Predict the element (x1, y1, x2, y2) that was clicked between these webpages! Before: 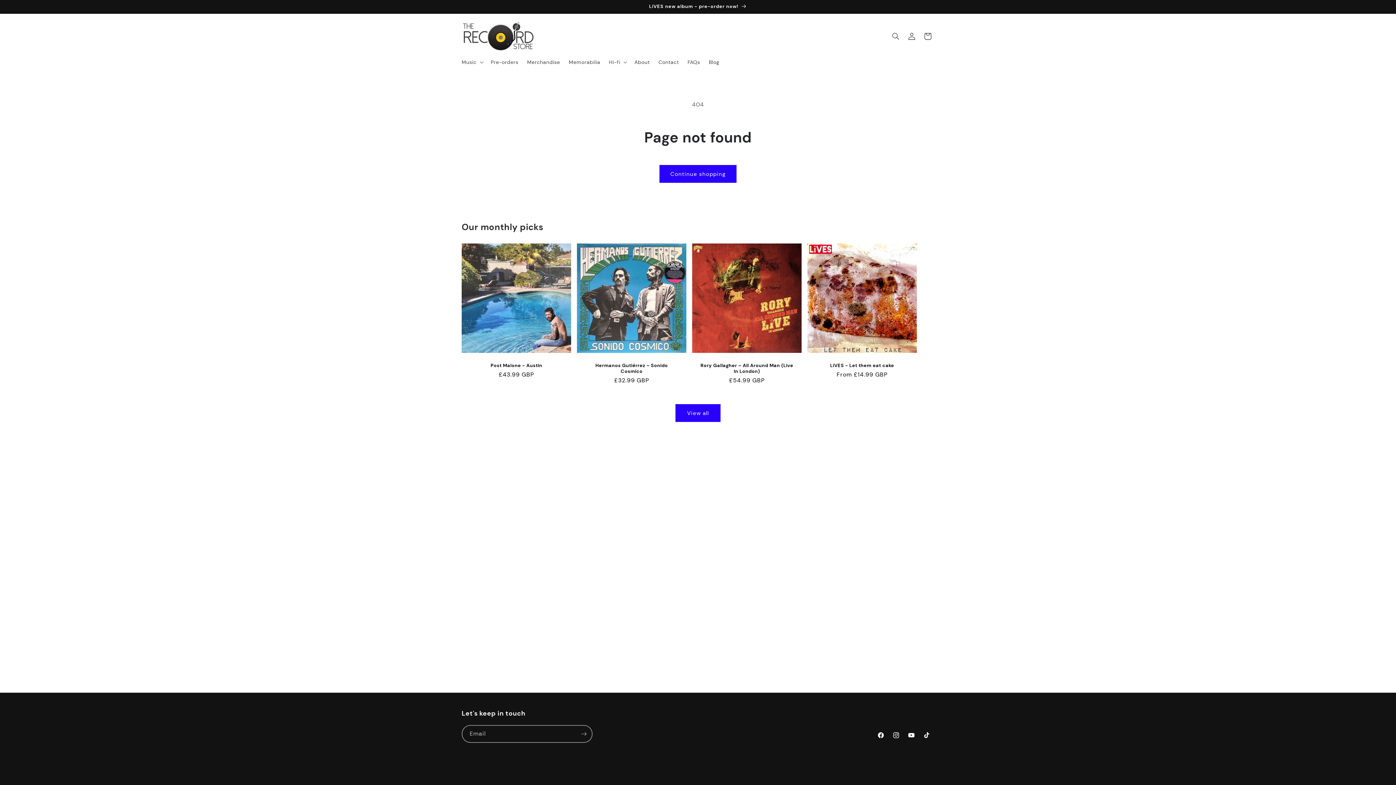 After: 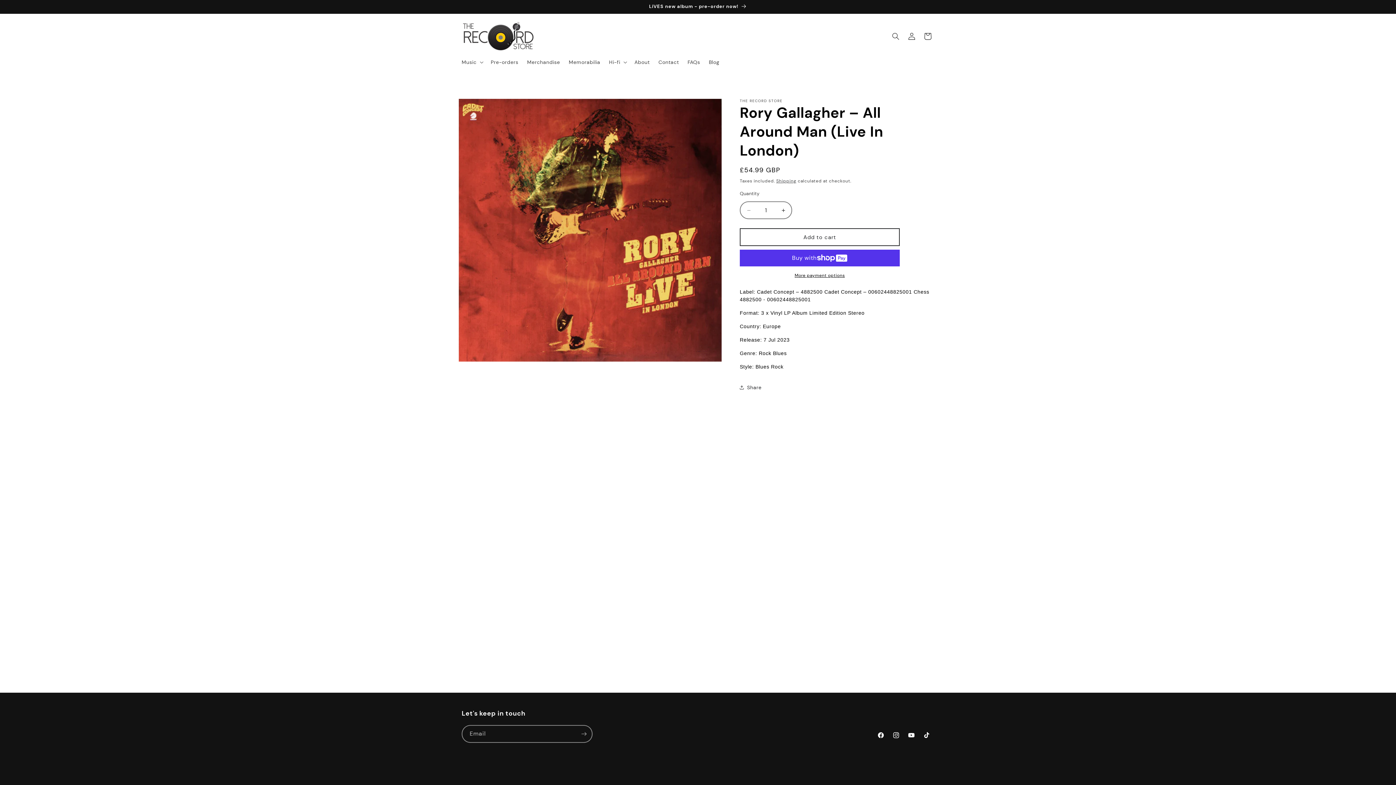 Action: bbox: (699, 362, 794, 374) label: Rory Gallagher – All Around Man (Live In London)